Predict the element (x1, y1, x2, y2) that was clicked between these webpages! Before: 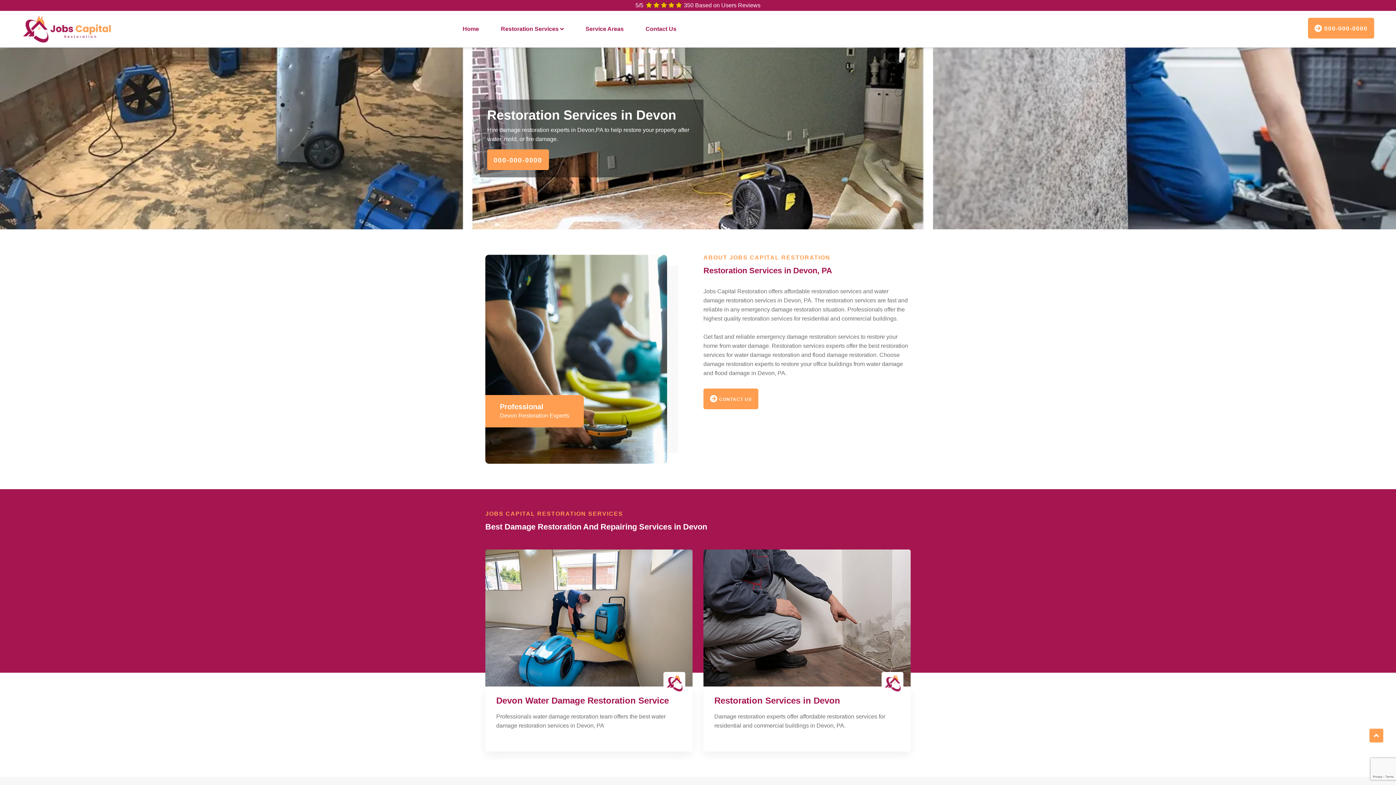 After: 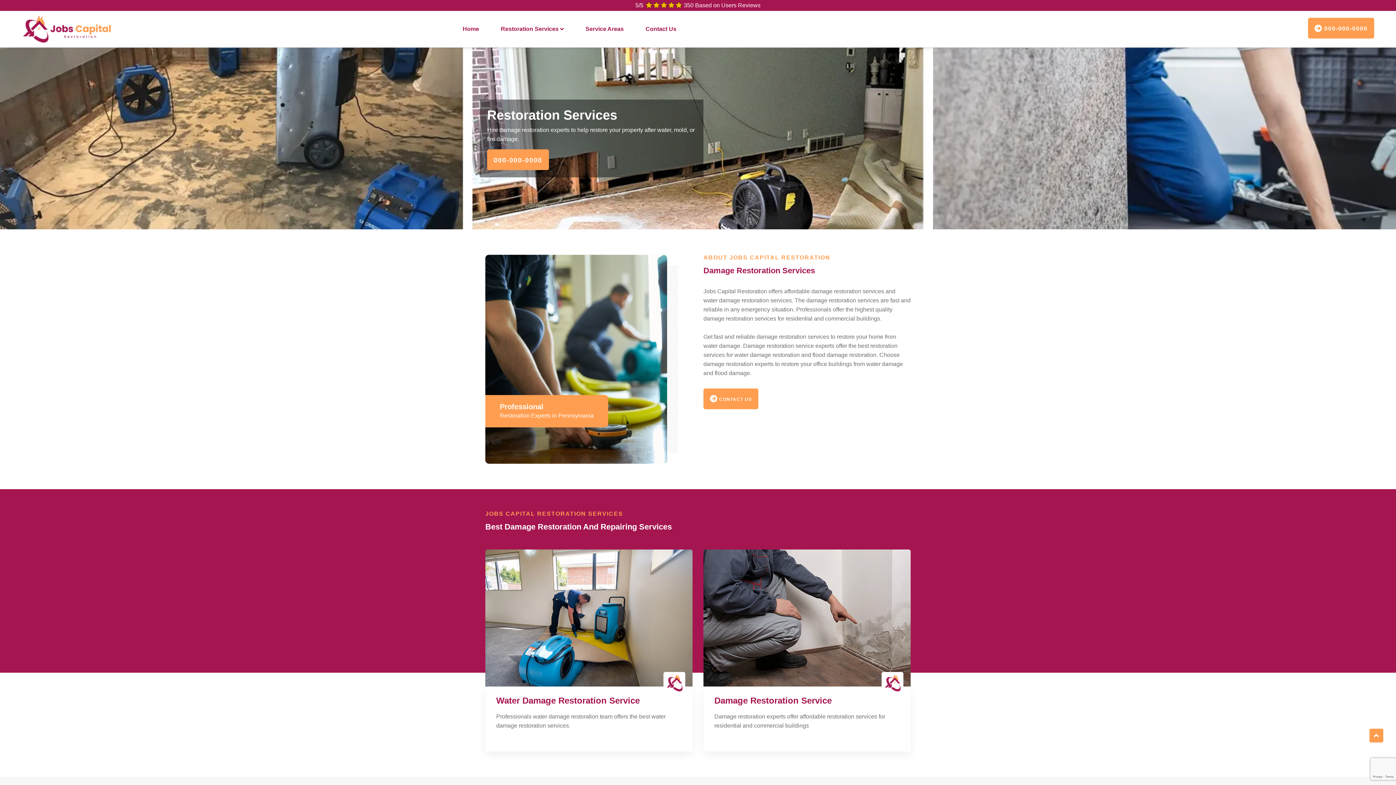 Action: bbox: (21, 25, 112, 31)